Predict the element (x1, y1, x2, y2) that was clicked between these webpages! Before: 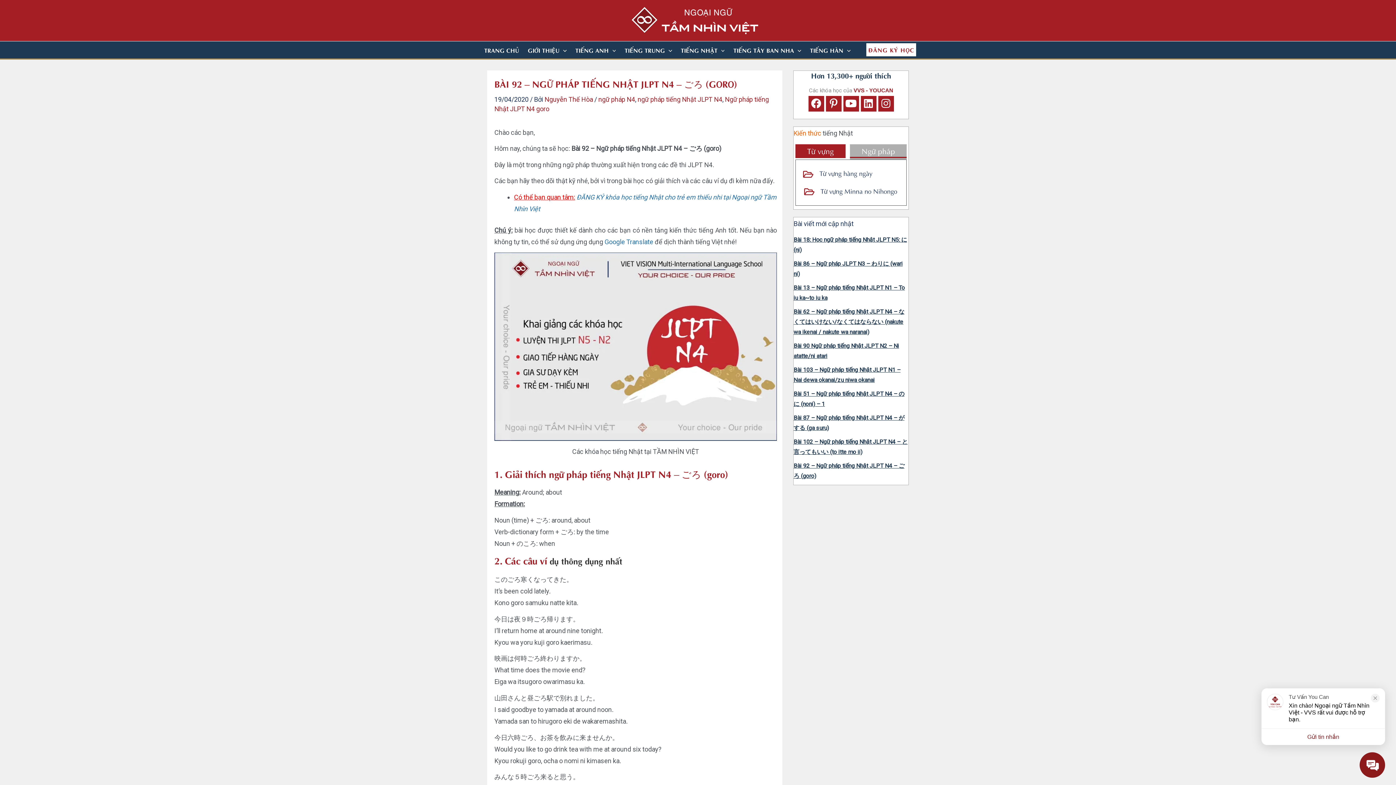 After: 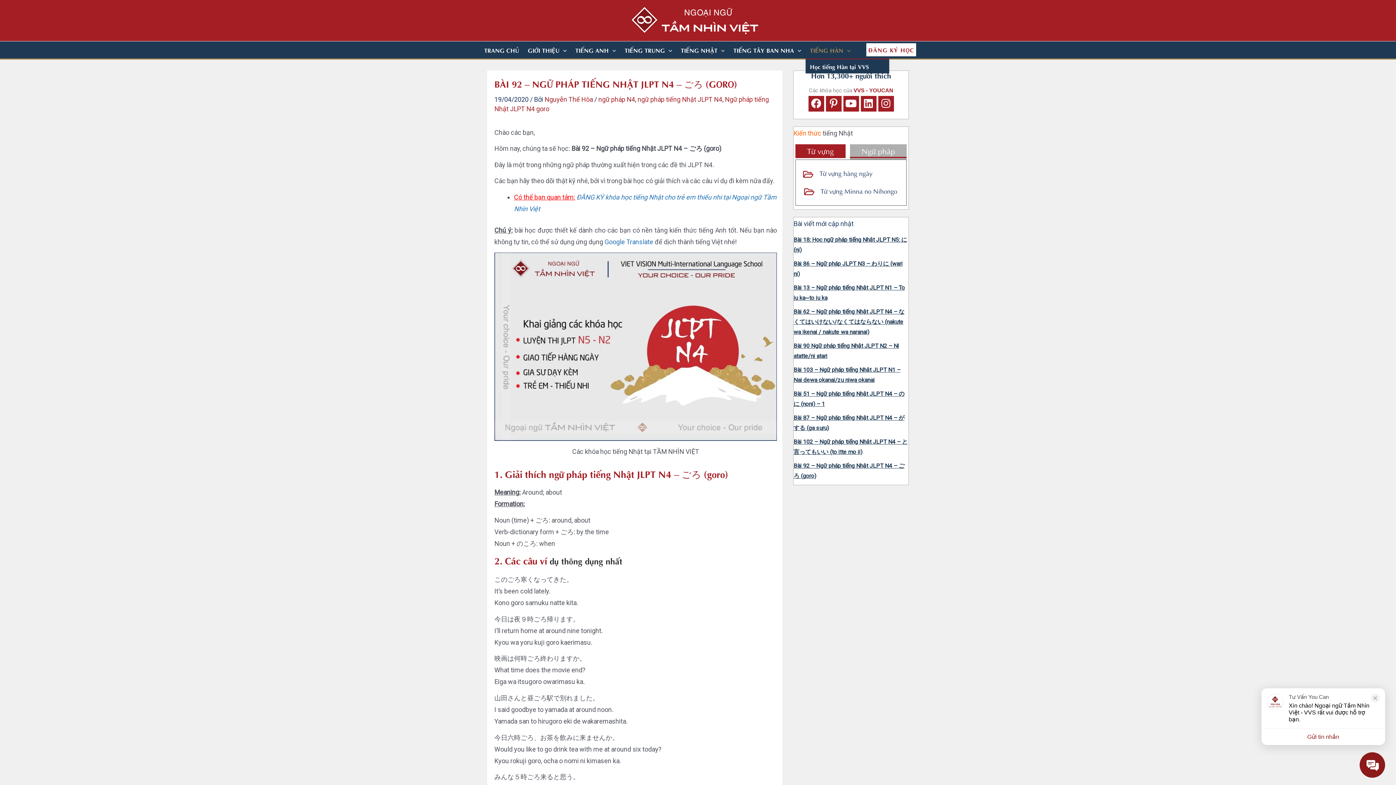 Action: label: TIẾNG HÀN bbox: (805, 41, 855, 58)